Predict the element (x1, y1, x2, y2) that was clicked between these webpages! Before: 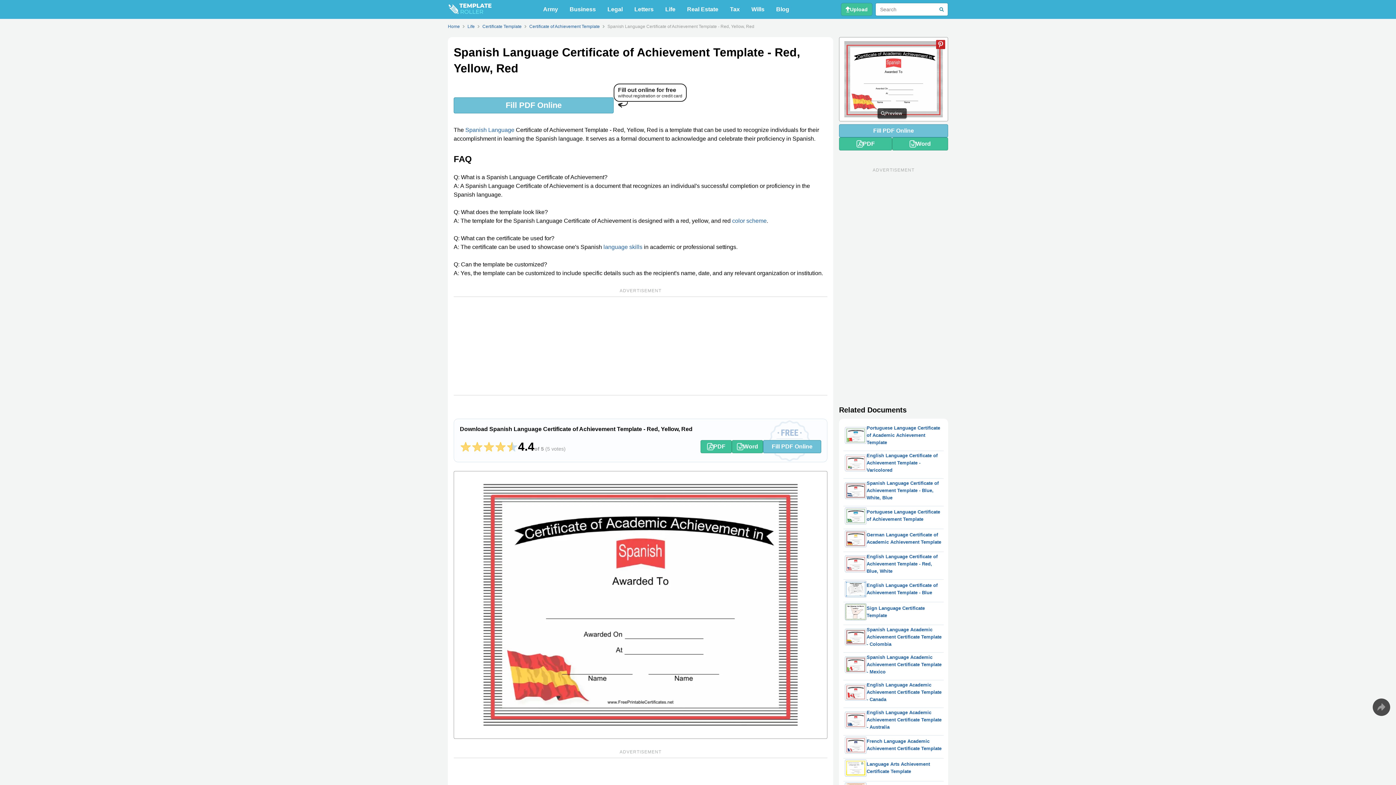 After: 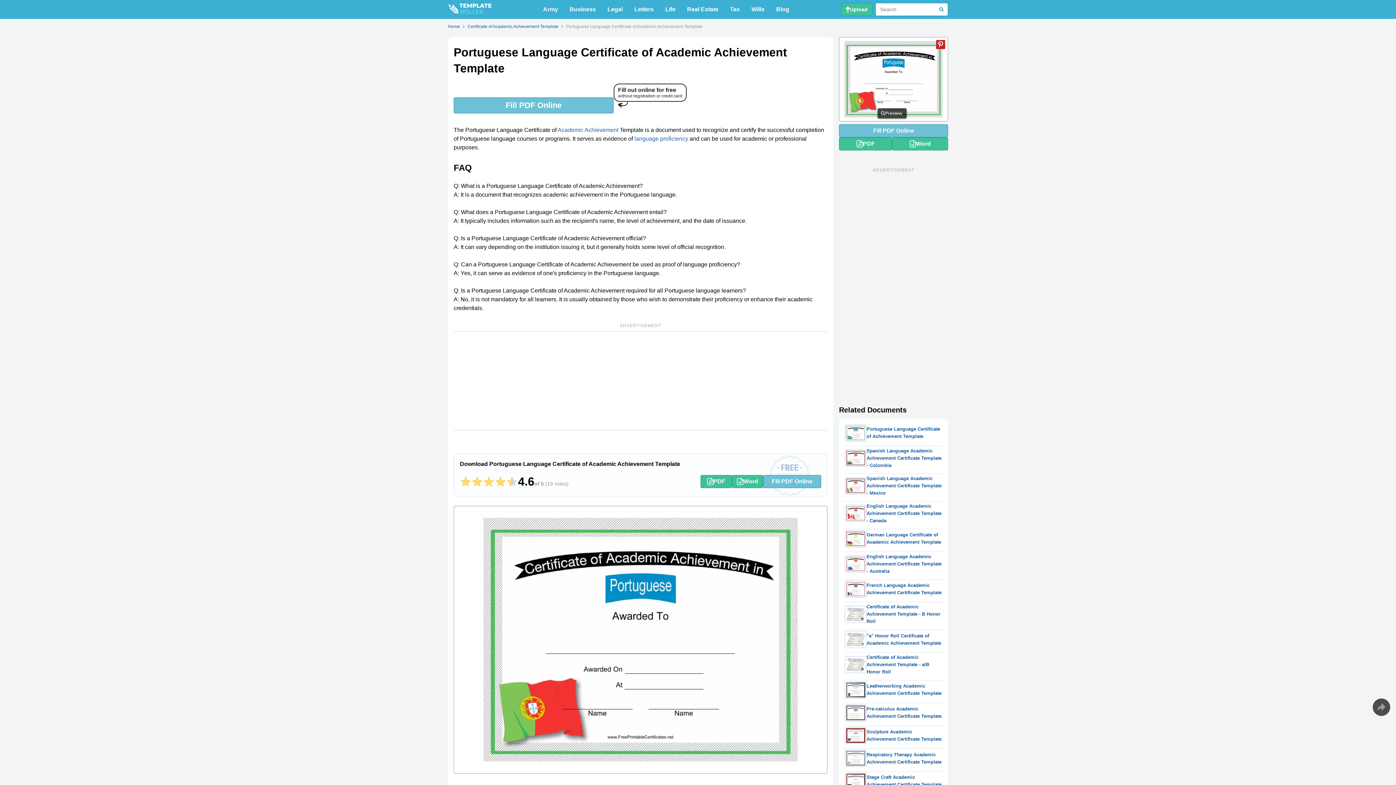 Action: bbox: (842, 421, 945, 449) label: Portuguese Language Certificate of Academic Achievement Template